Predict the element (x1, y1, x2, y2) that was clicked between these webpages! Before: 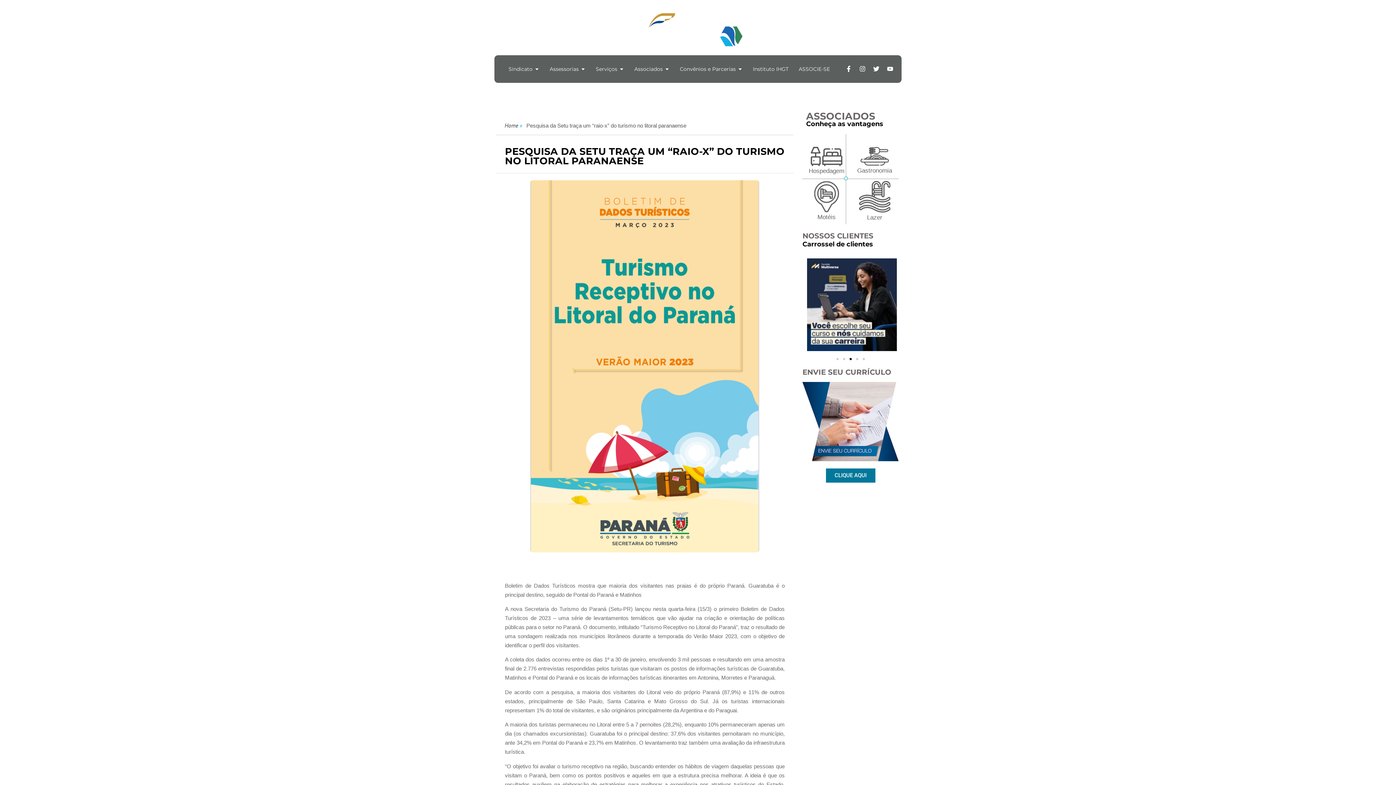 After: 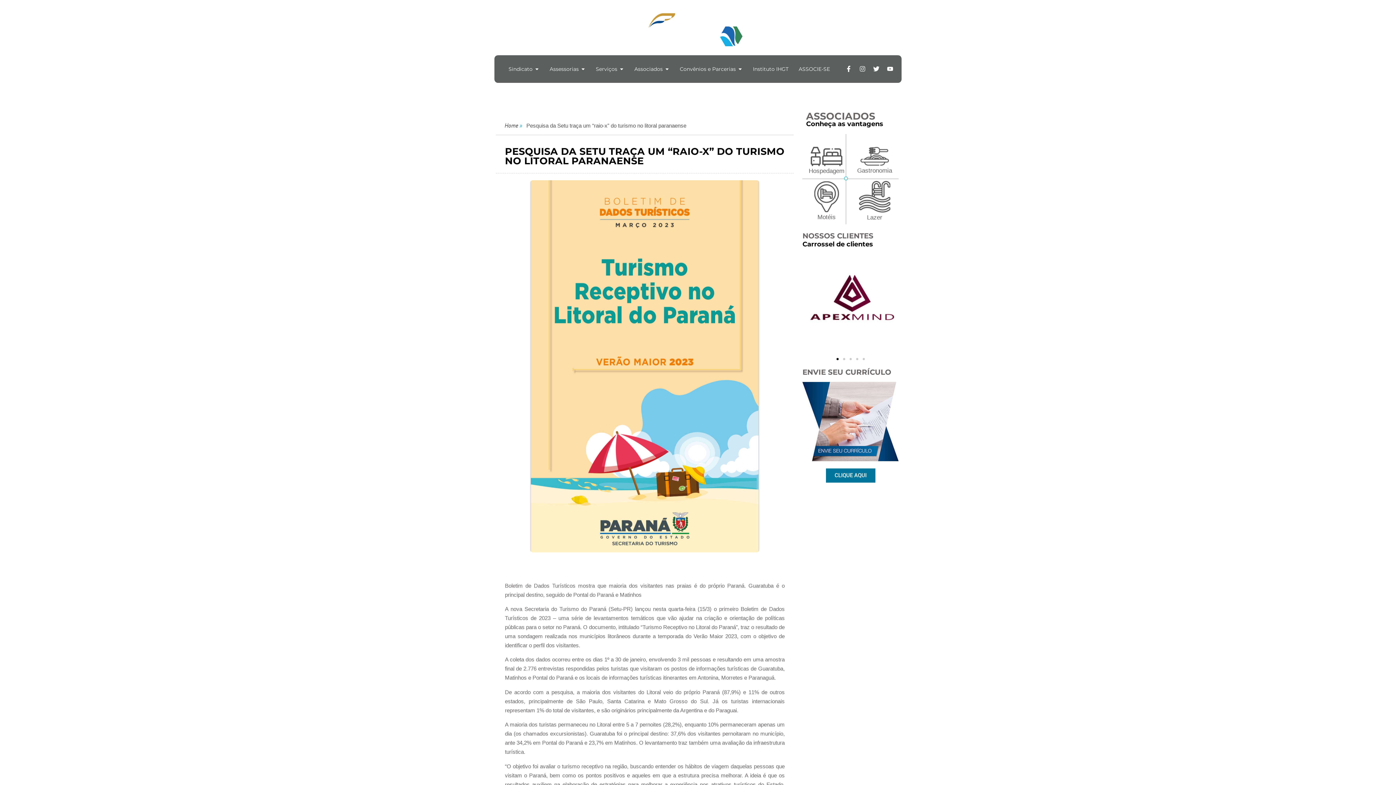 Action: label: Instagram bbox: (856, 62, 868, 75)